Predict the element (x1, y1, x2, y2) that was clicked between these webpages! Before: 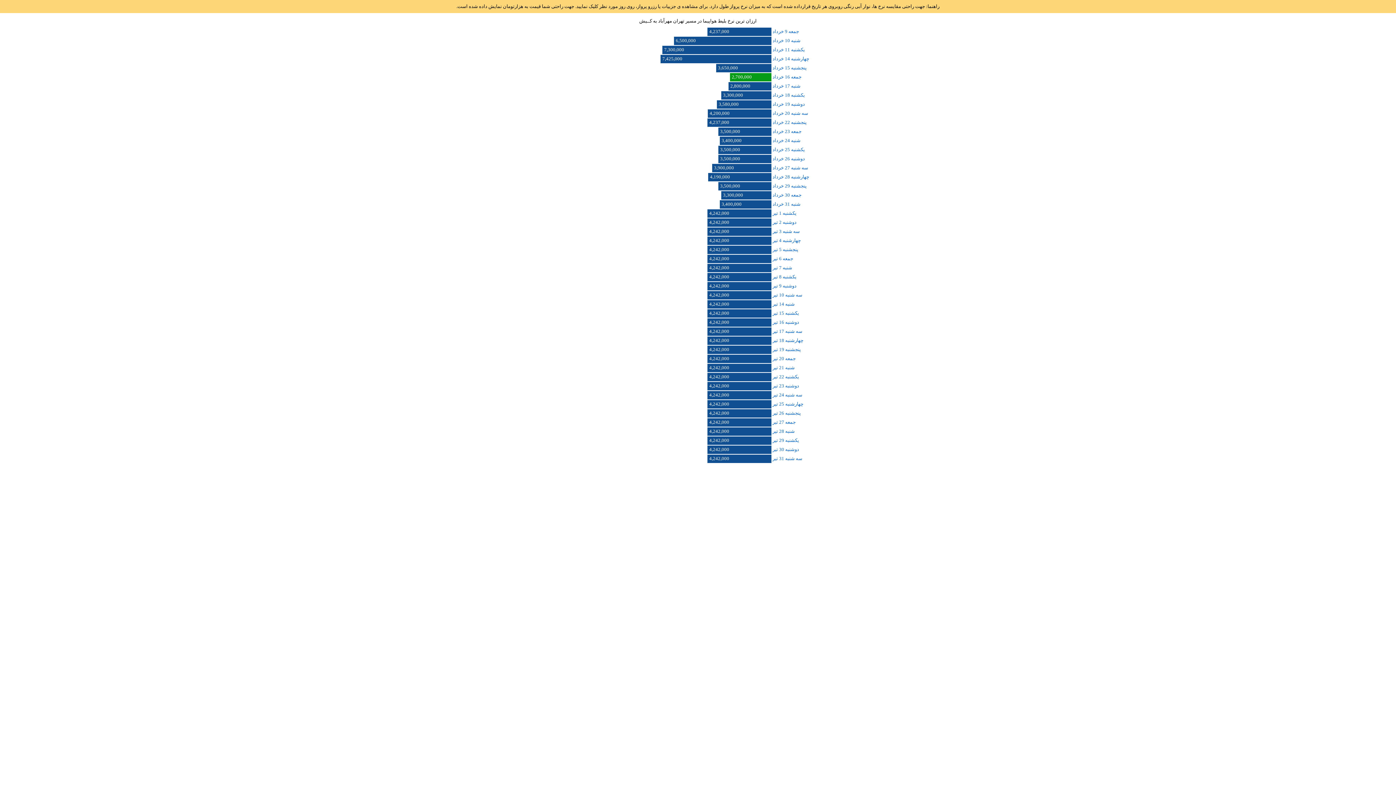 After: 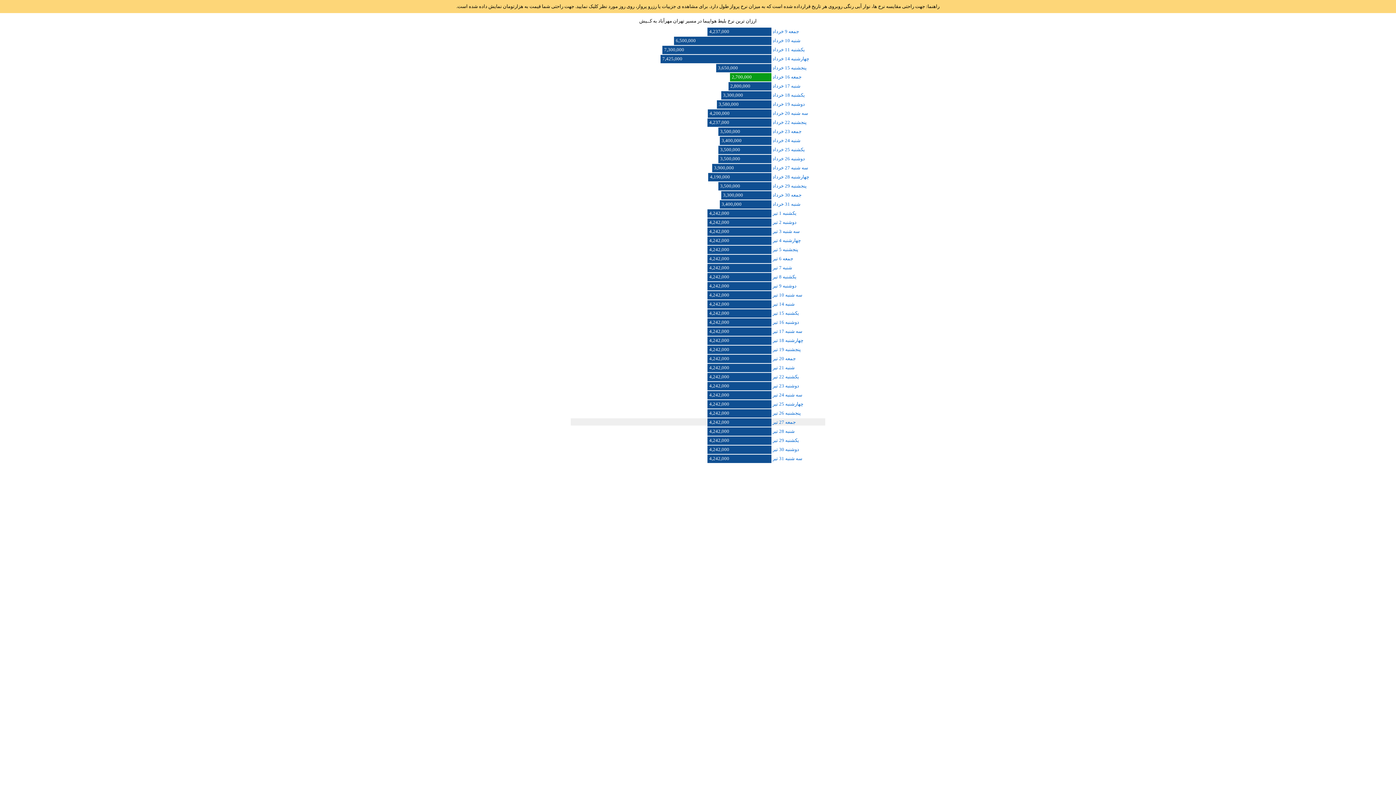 Action: label: جمعه 27 تير 4,242,000 bbox: (570, 418, 825, 425)